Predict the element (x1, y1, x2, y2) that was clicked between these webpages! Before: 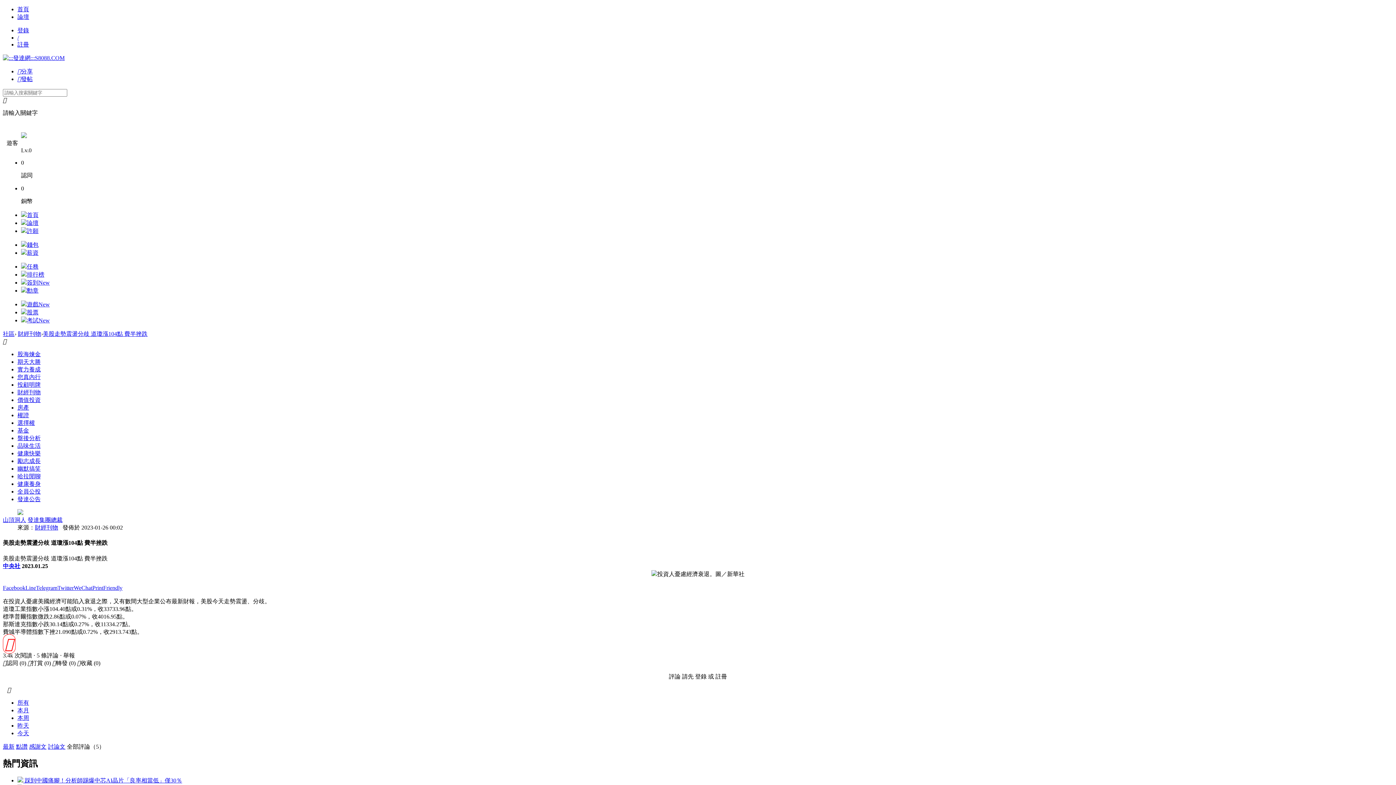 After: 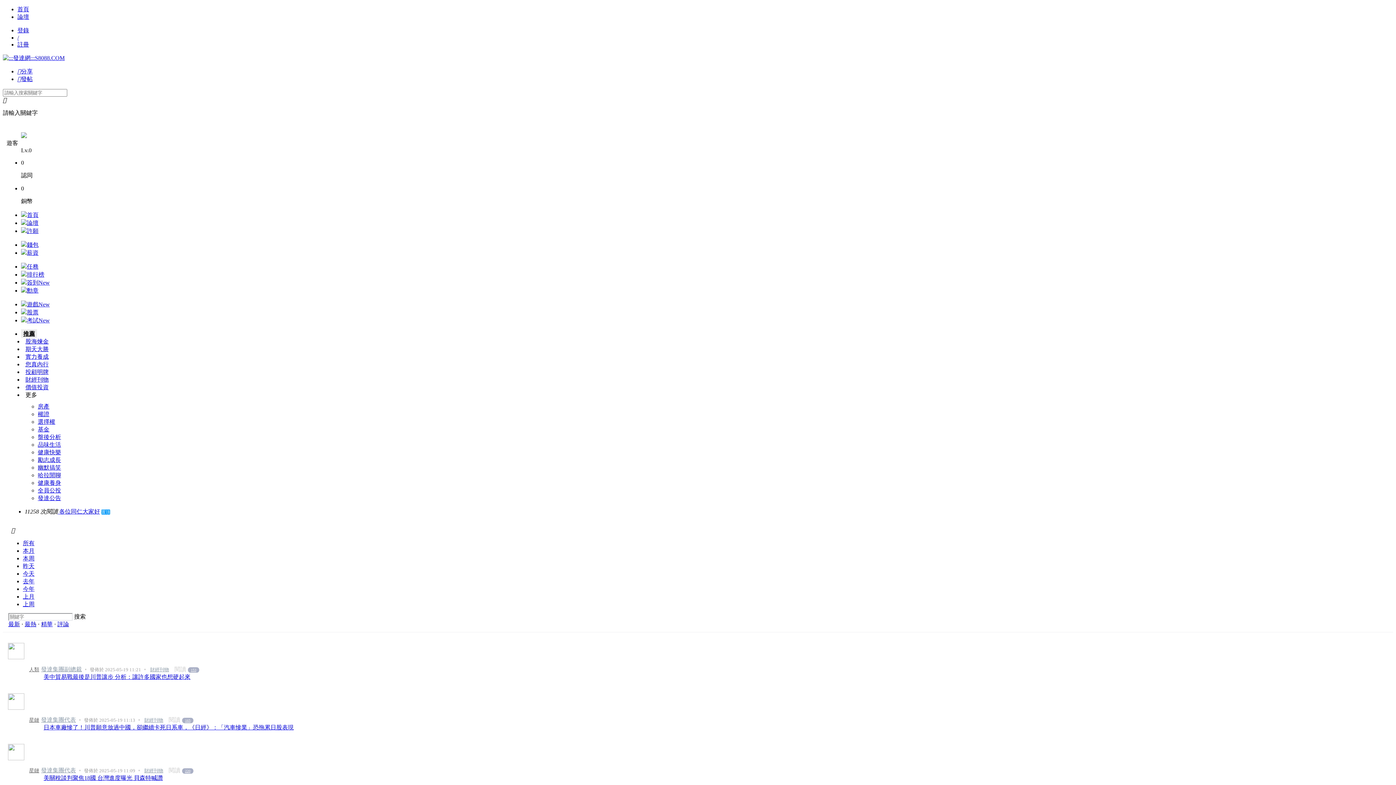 Action: bbox: (21, 212, 38, 218) label: 首頁